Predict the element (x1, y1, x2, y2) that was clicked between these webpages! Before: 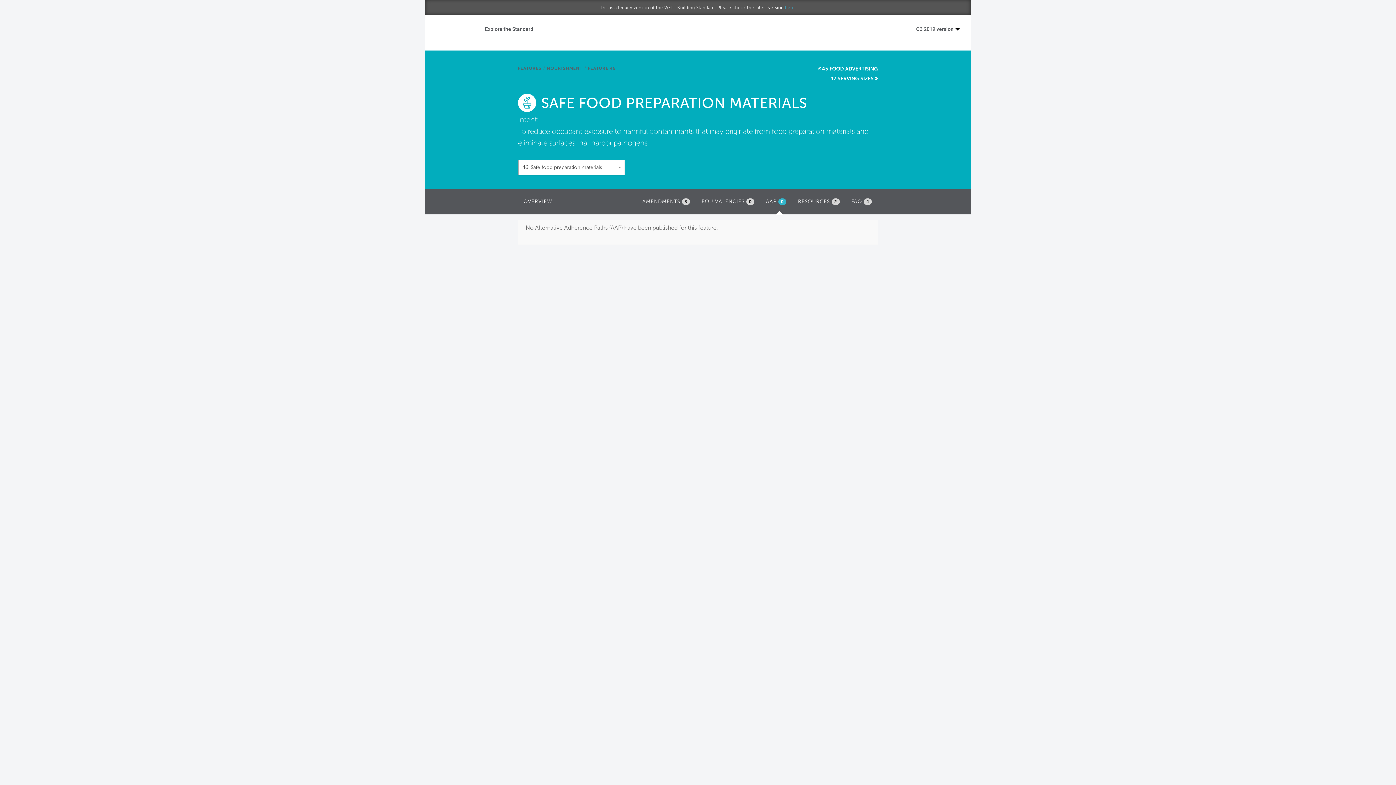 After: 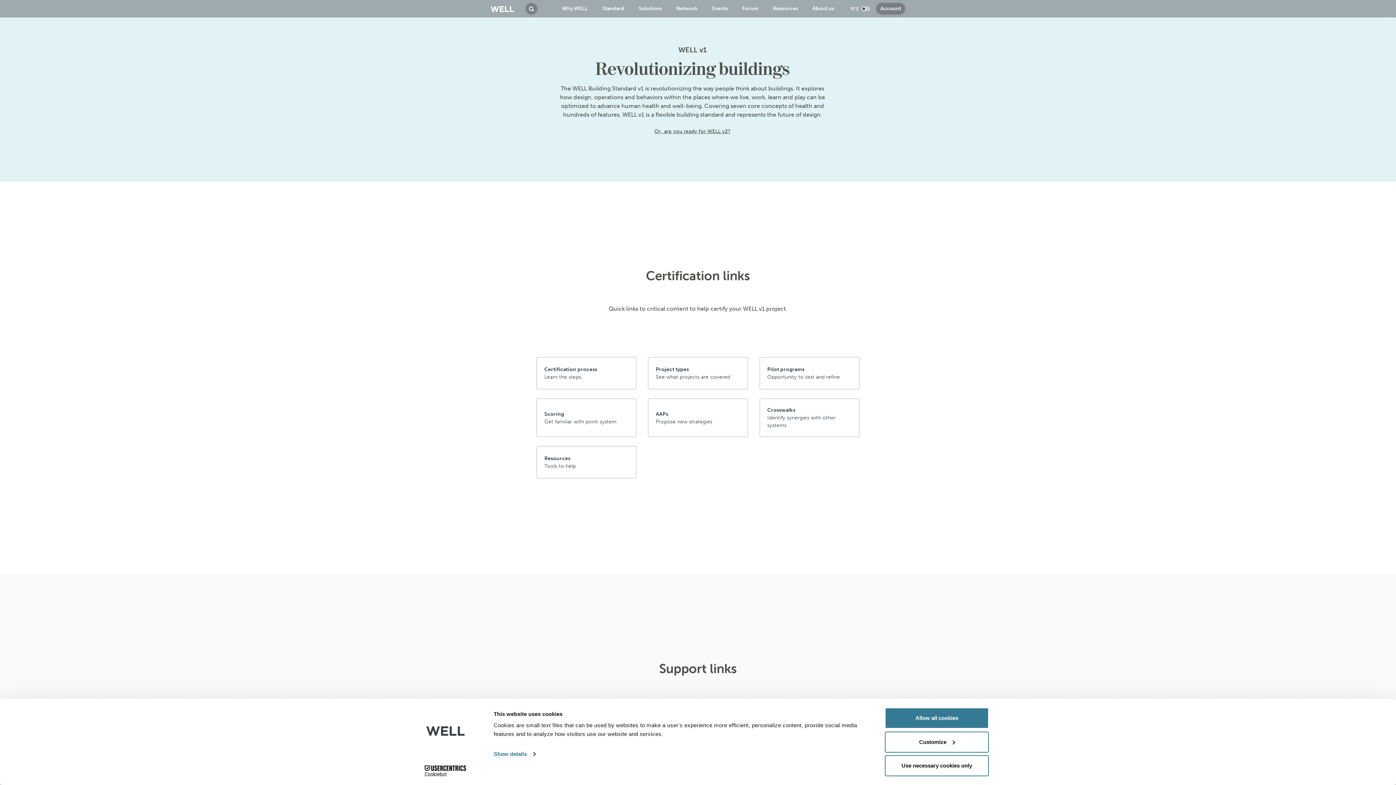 Action: bbox: (480, 25, 538, 50) label: Explore the Standard